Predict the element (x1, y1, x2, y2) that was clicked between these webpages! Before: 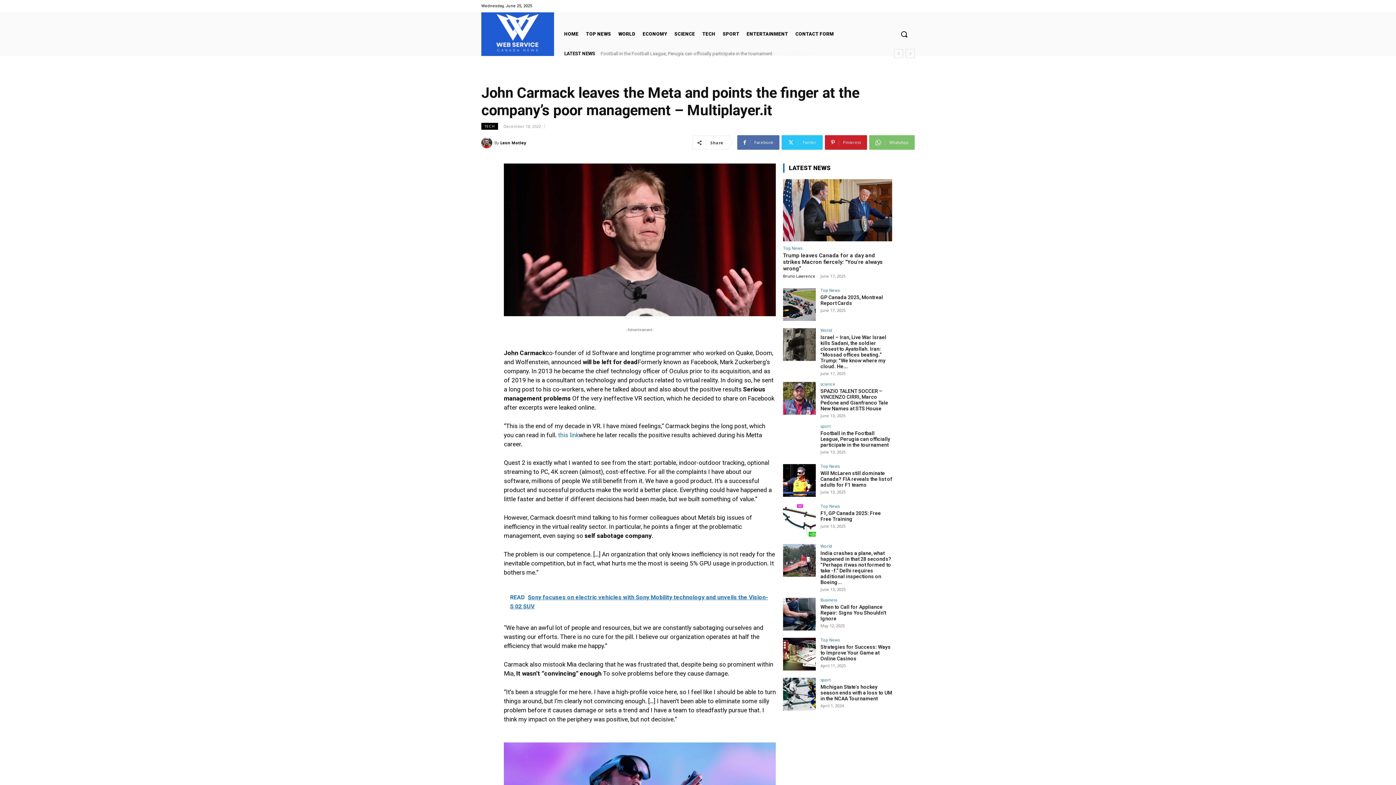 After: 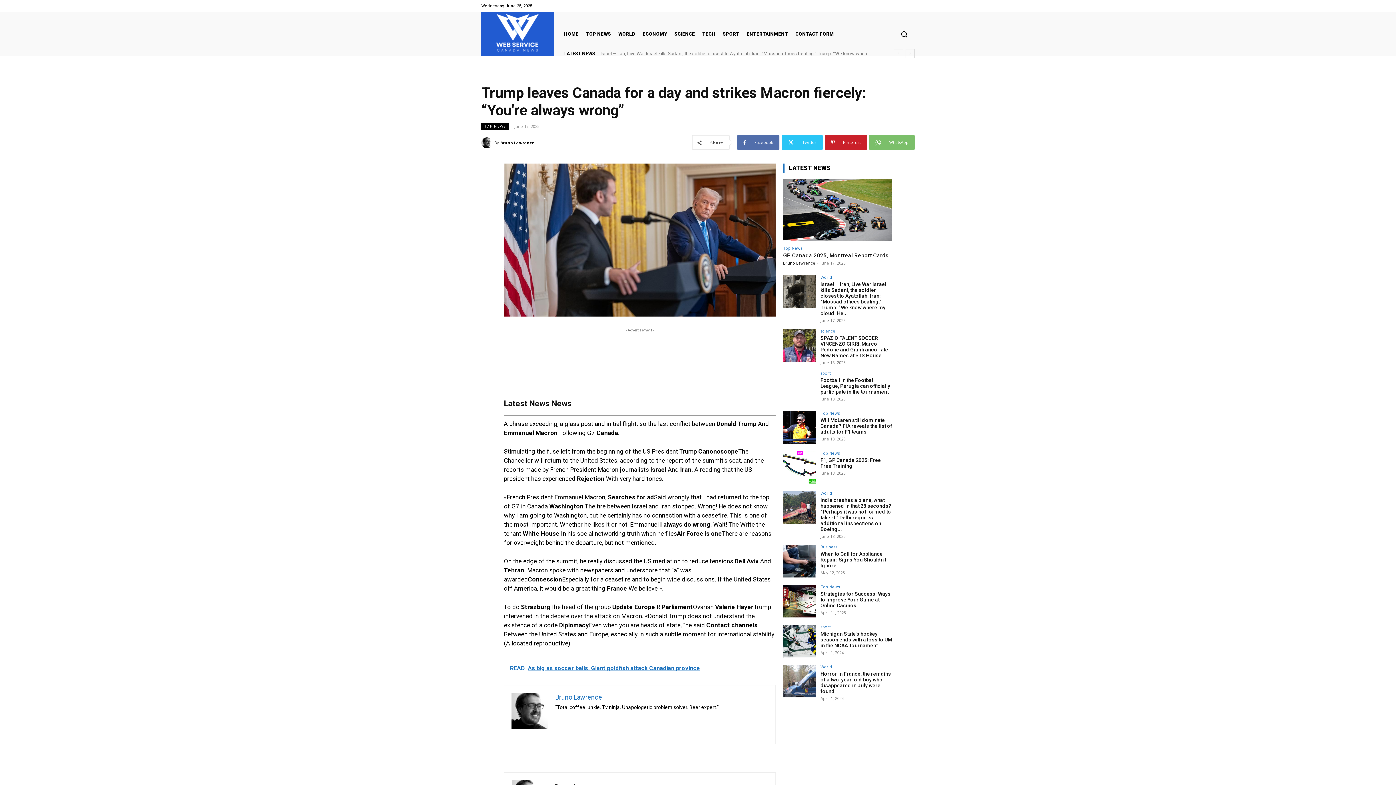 Action: label: Trump leaves Canada for a day and strikes Macron fiercely: “You're always wrong” bbox: (783, 252, 882, 271)